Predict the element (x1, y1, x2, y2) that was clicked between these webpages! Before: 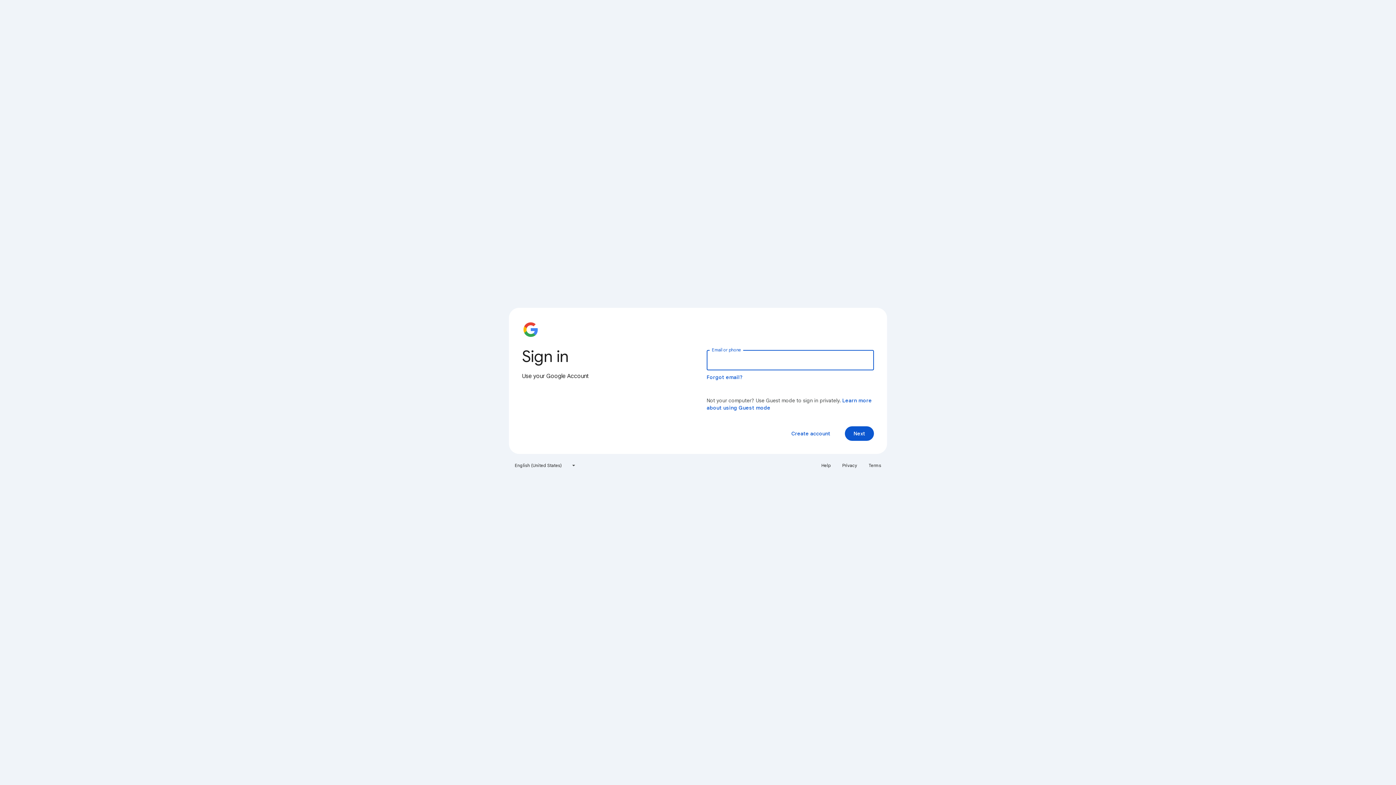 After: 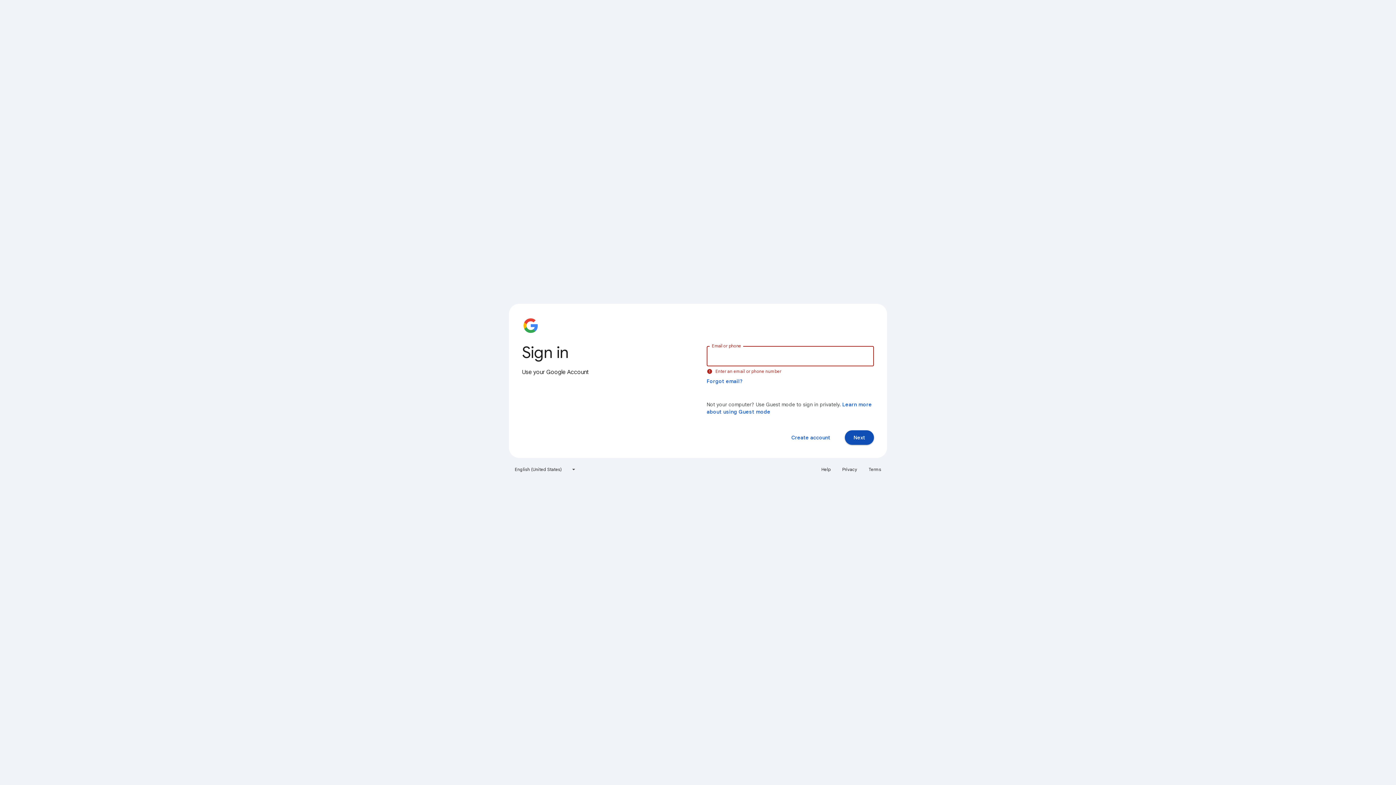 Action: bbox: (845, 426, 874, 441) label: Next